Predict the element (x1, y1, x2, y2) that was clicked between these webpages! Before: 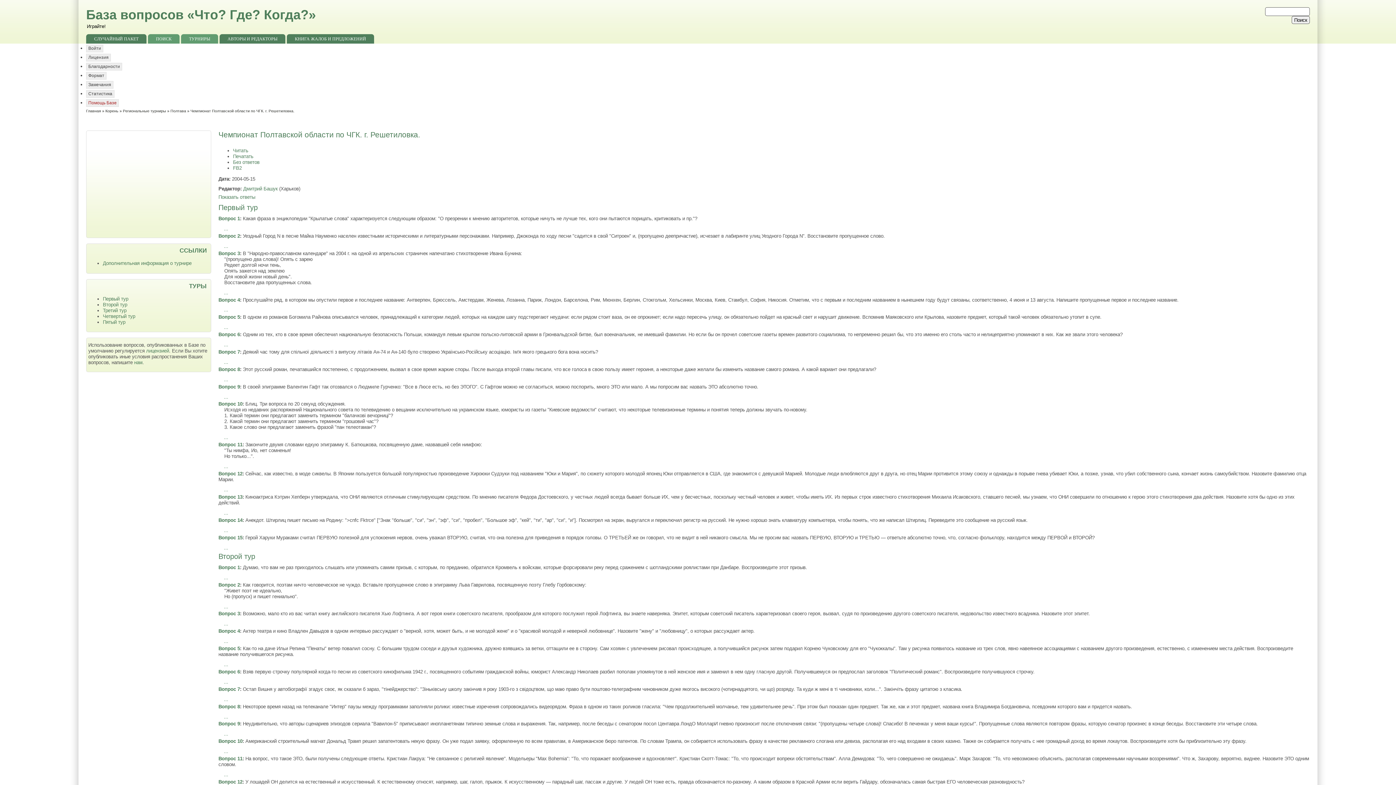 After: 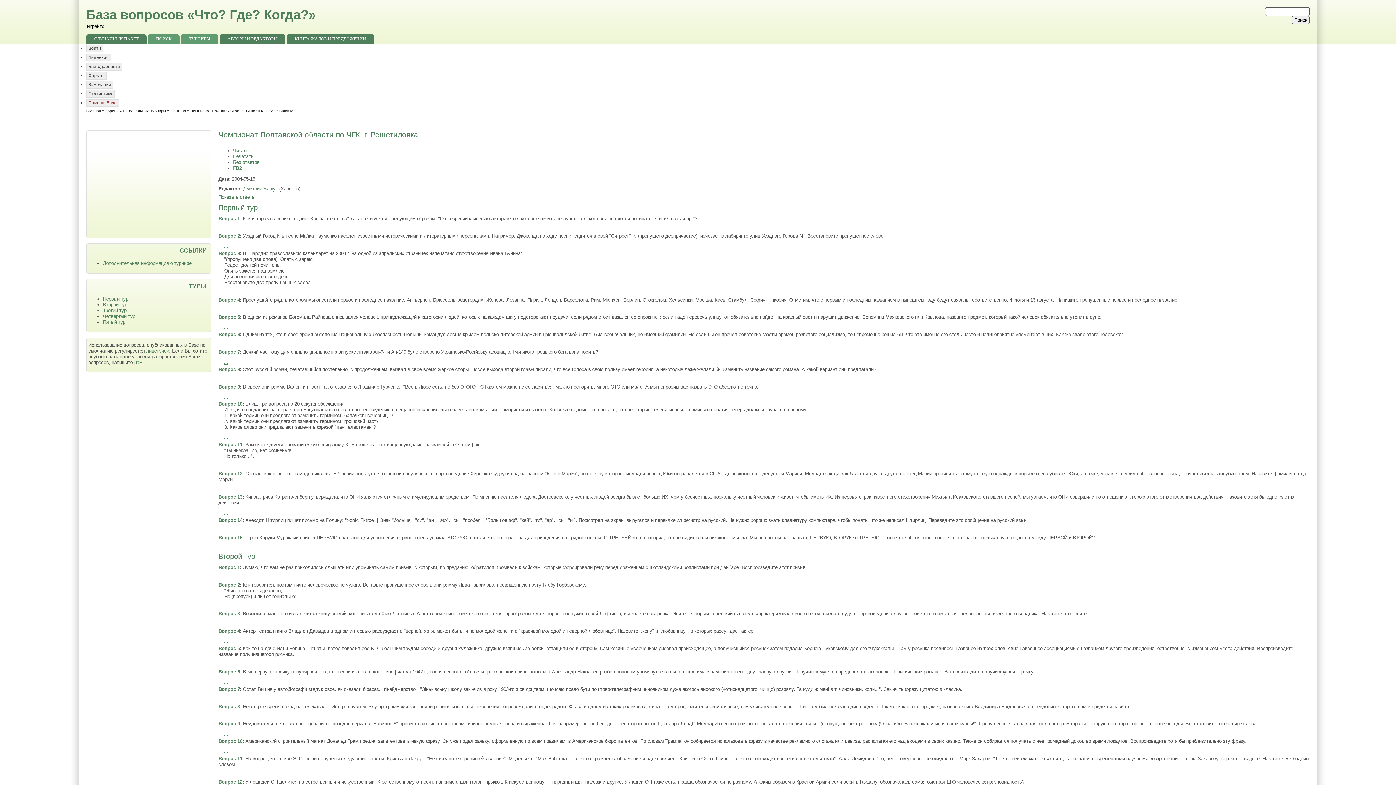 Action: label: ... bbox: (218, 359, 1310, 365)